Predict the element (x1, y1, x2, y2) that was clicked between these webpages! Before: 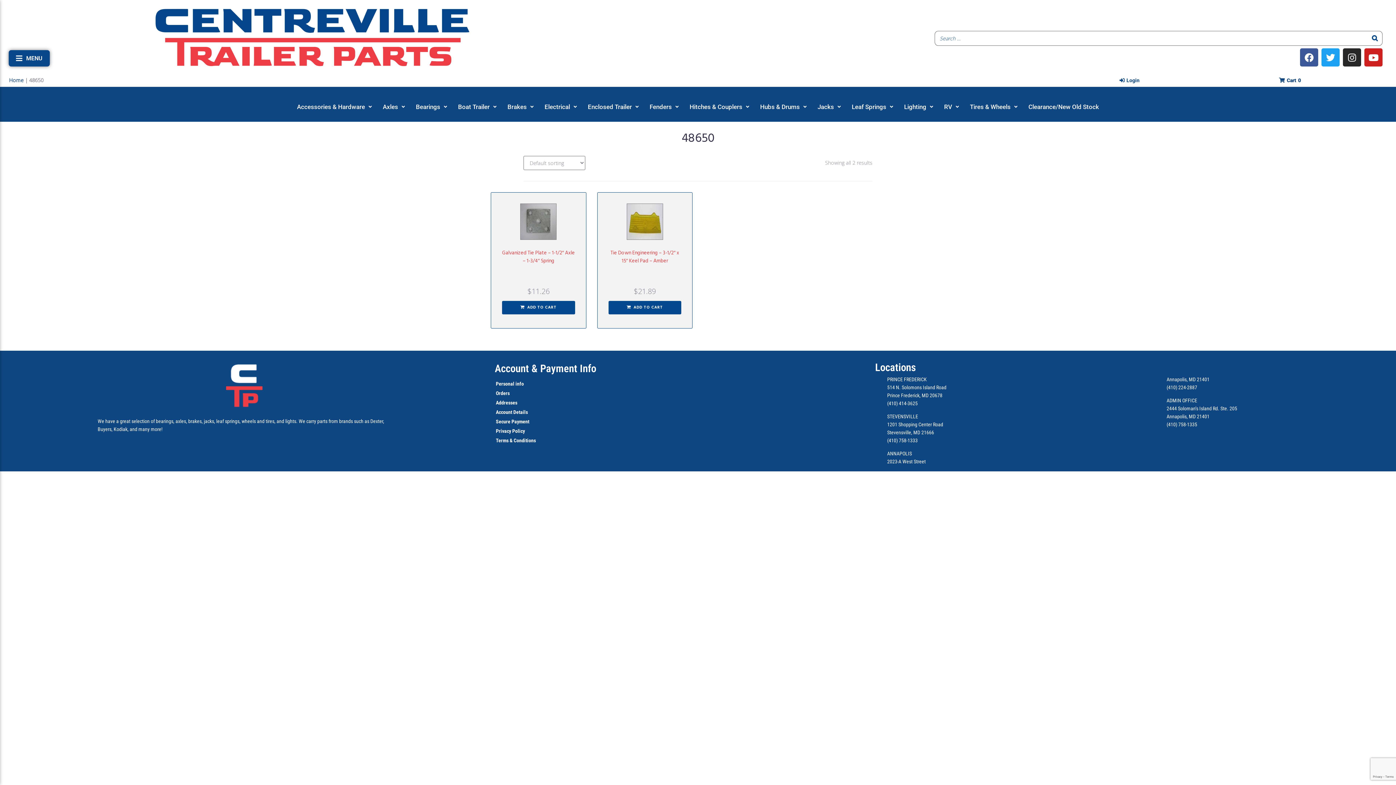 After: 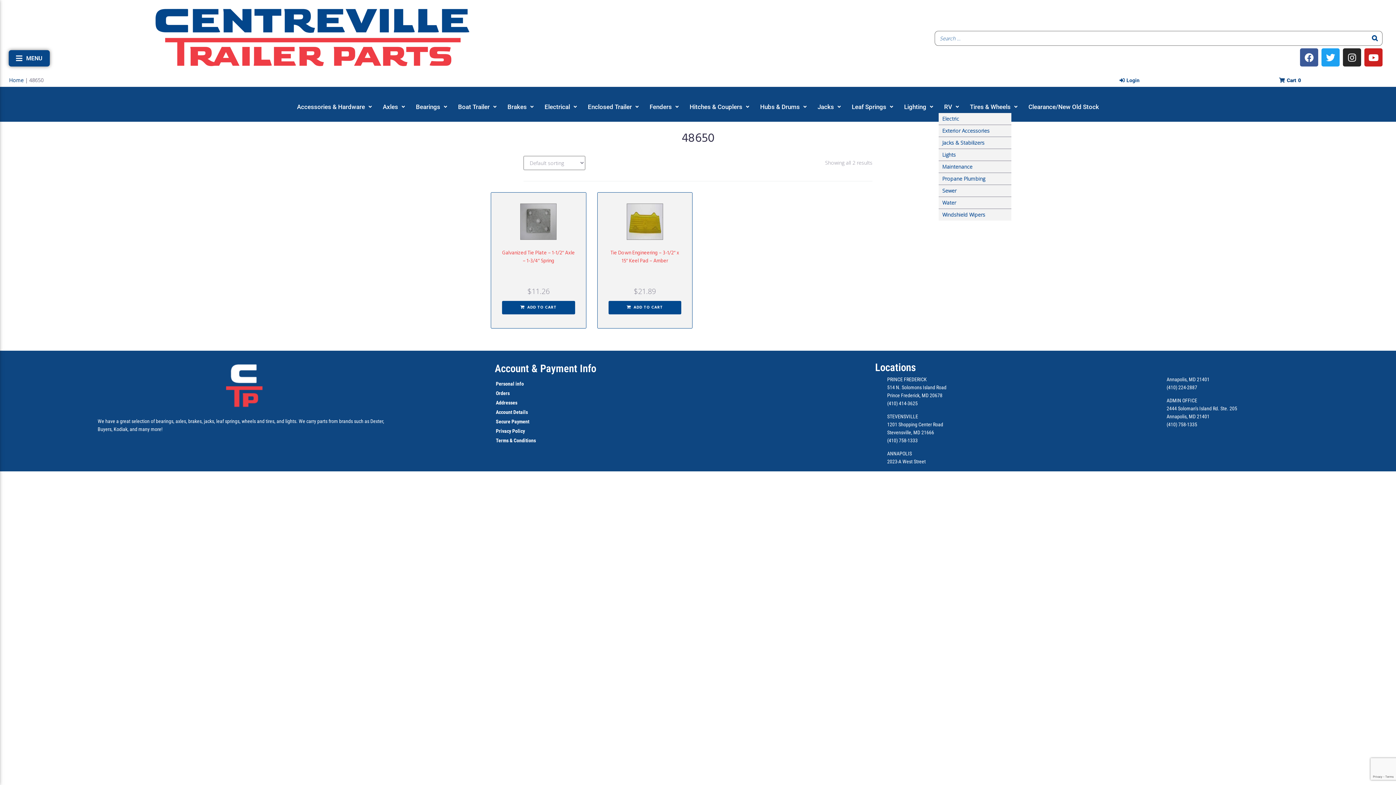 Action: label: RV bbox: (938, 100, 964, 112)